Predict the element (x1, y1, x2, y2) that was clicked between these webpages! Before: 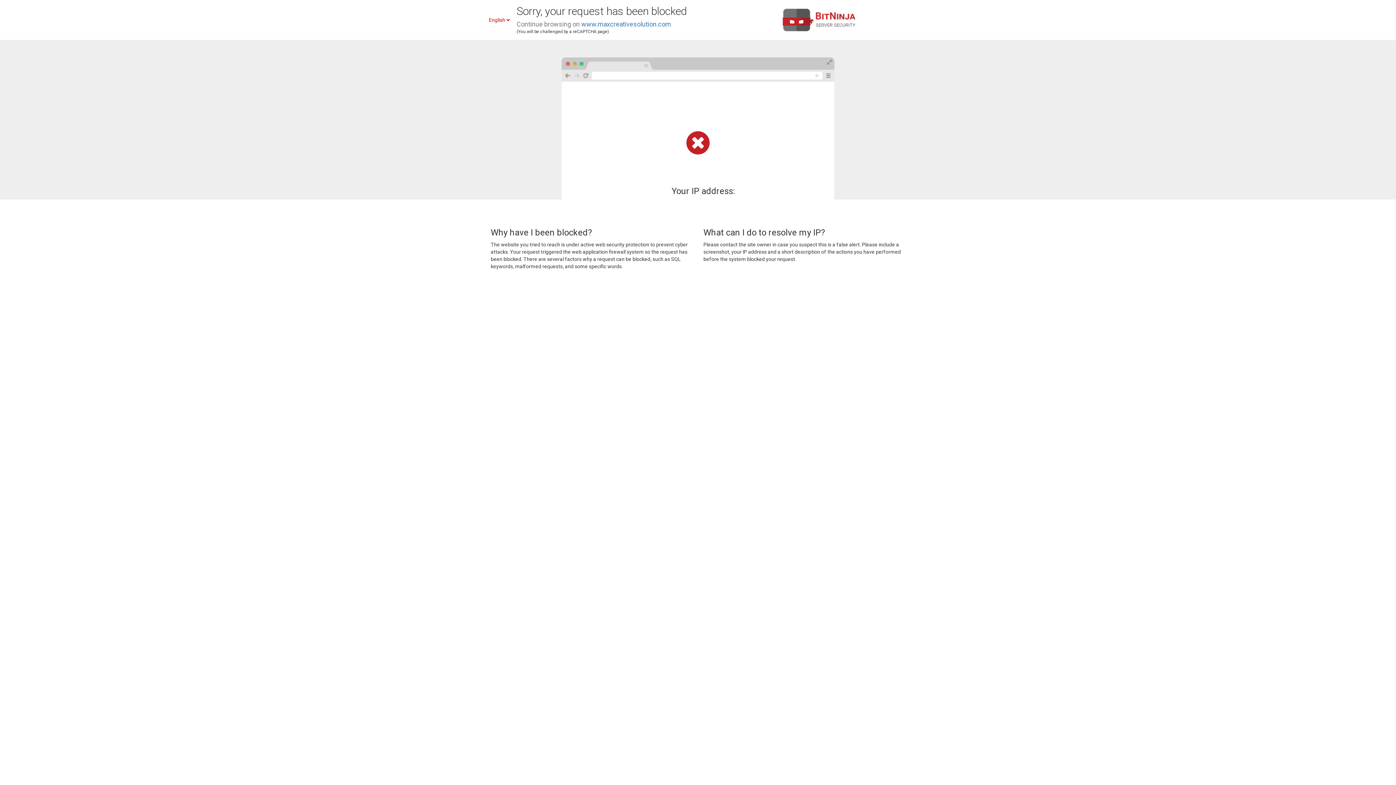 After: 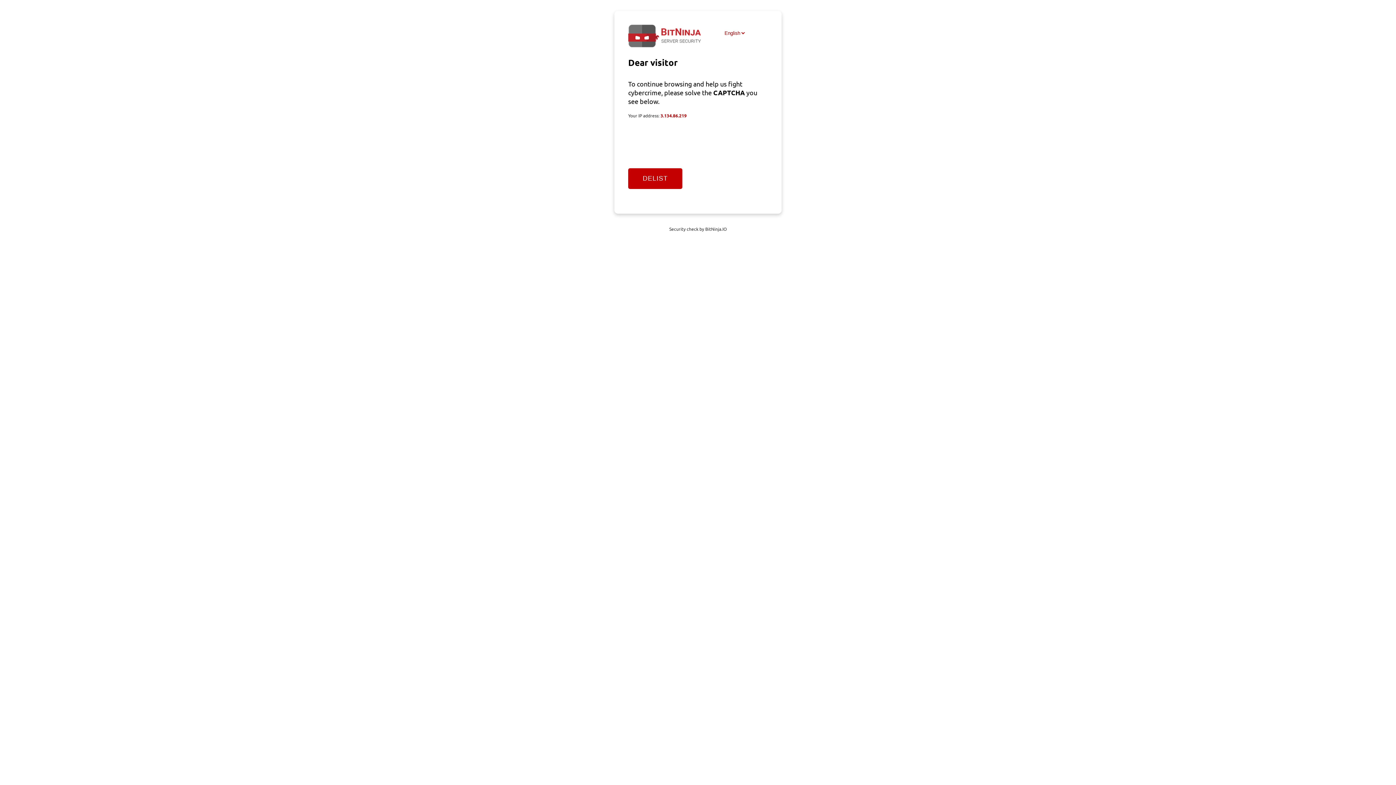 Action: label: www.maxcreativesolution.com bbox: (581, 20, 671, 28)